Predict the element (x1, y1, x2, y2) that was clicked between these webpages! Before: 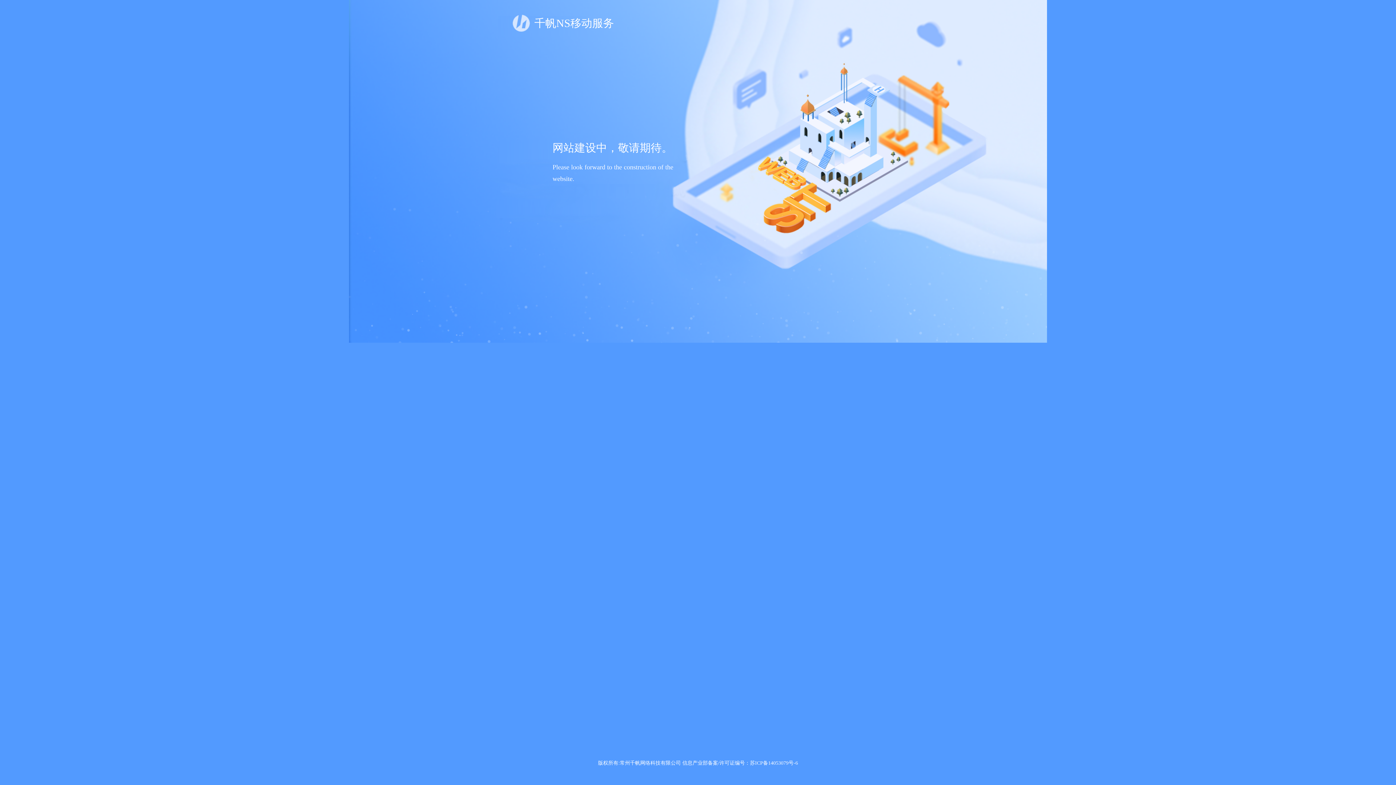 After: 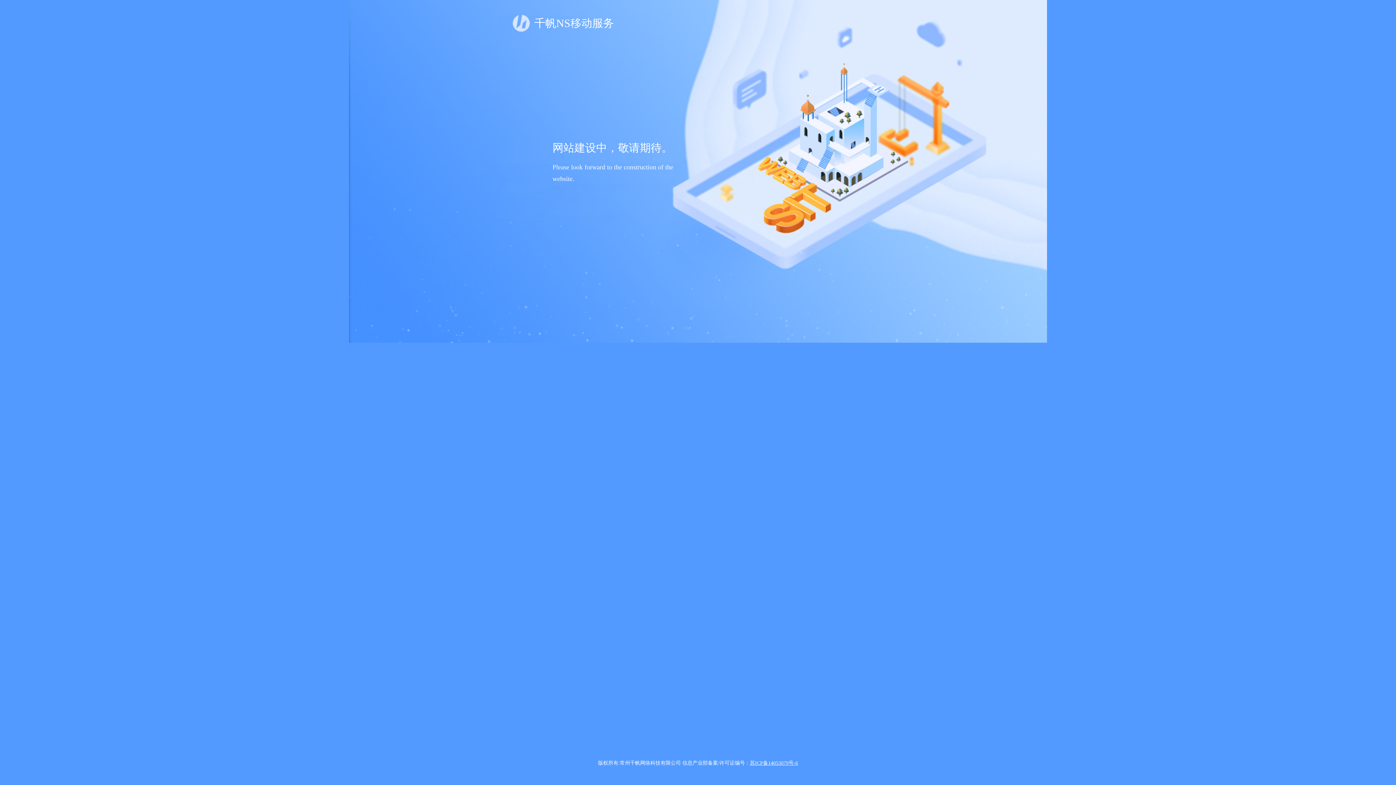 Action: label: 苏ICP备14053079号-6 bbox: (750, 760, 798, 766)